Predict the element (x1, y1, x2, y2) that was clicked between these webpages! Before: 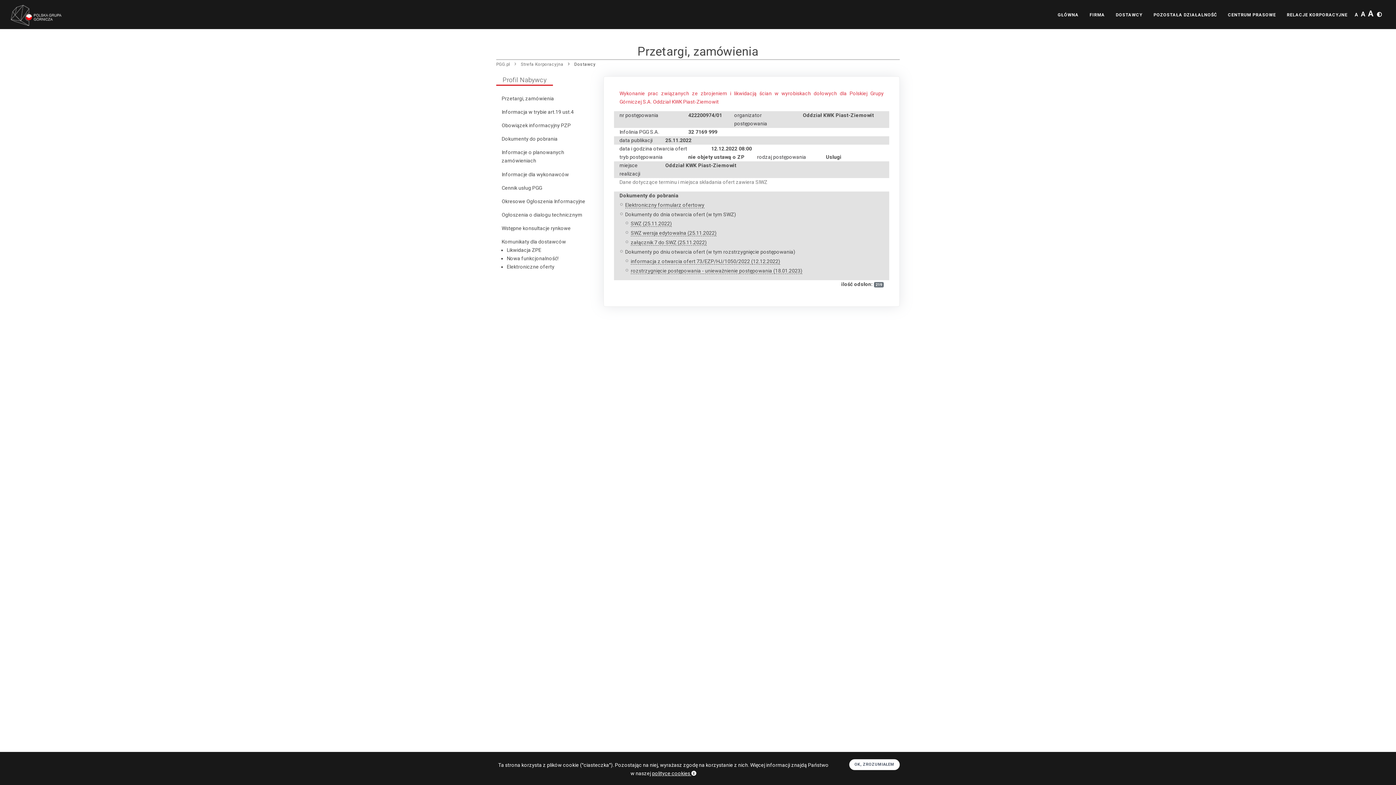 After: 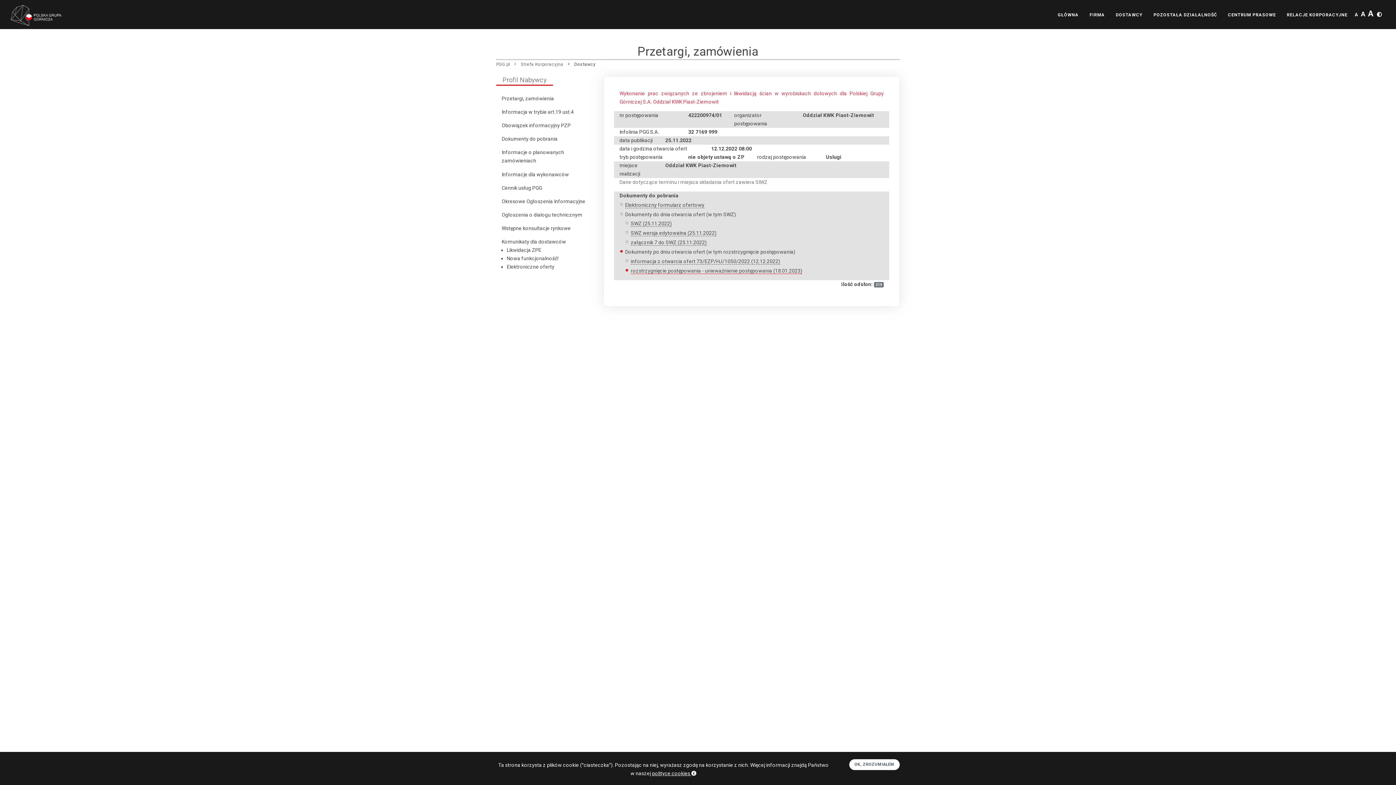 Action: bbox: (630, 267, 802, 274) label: rozstrzygnięcie postępowania - unieważnienie postępowania (18.01.2023)